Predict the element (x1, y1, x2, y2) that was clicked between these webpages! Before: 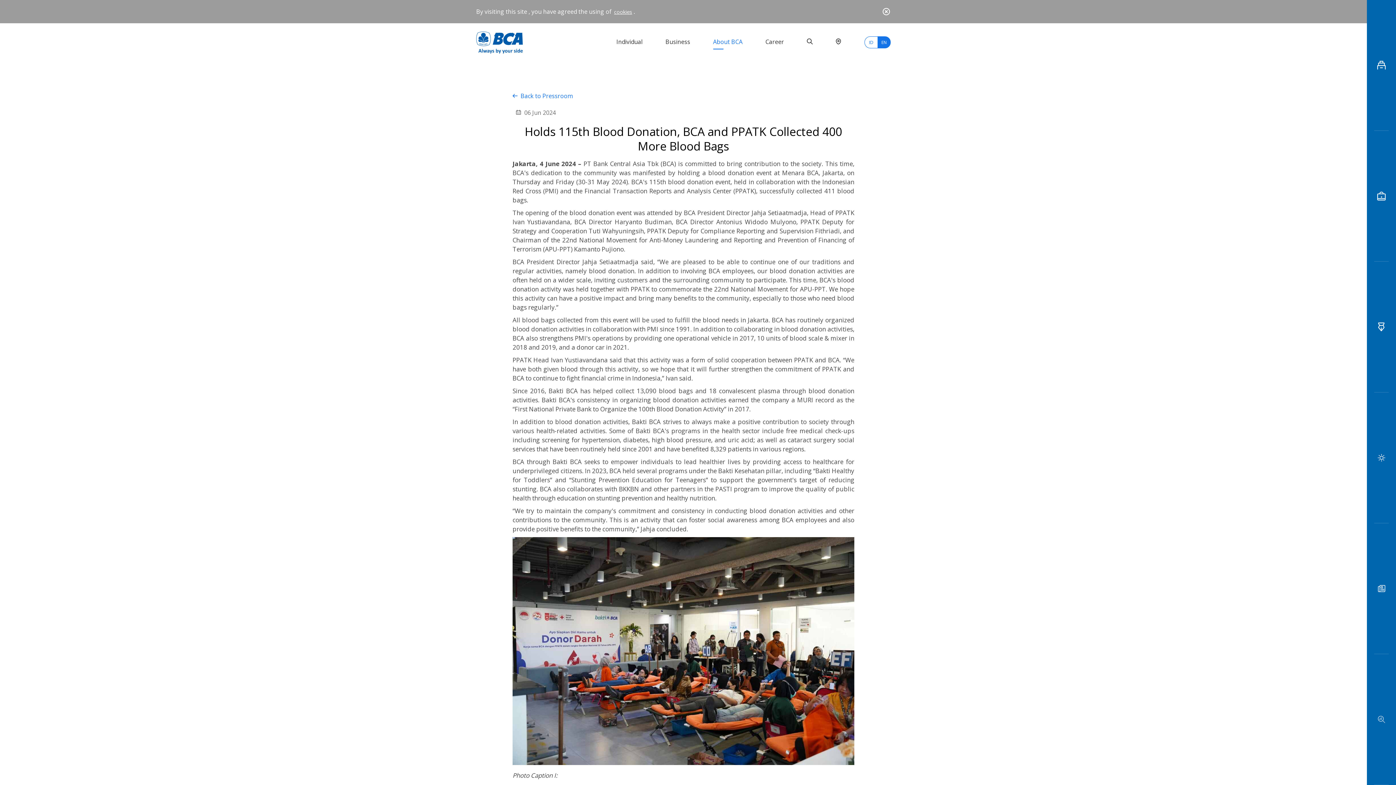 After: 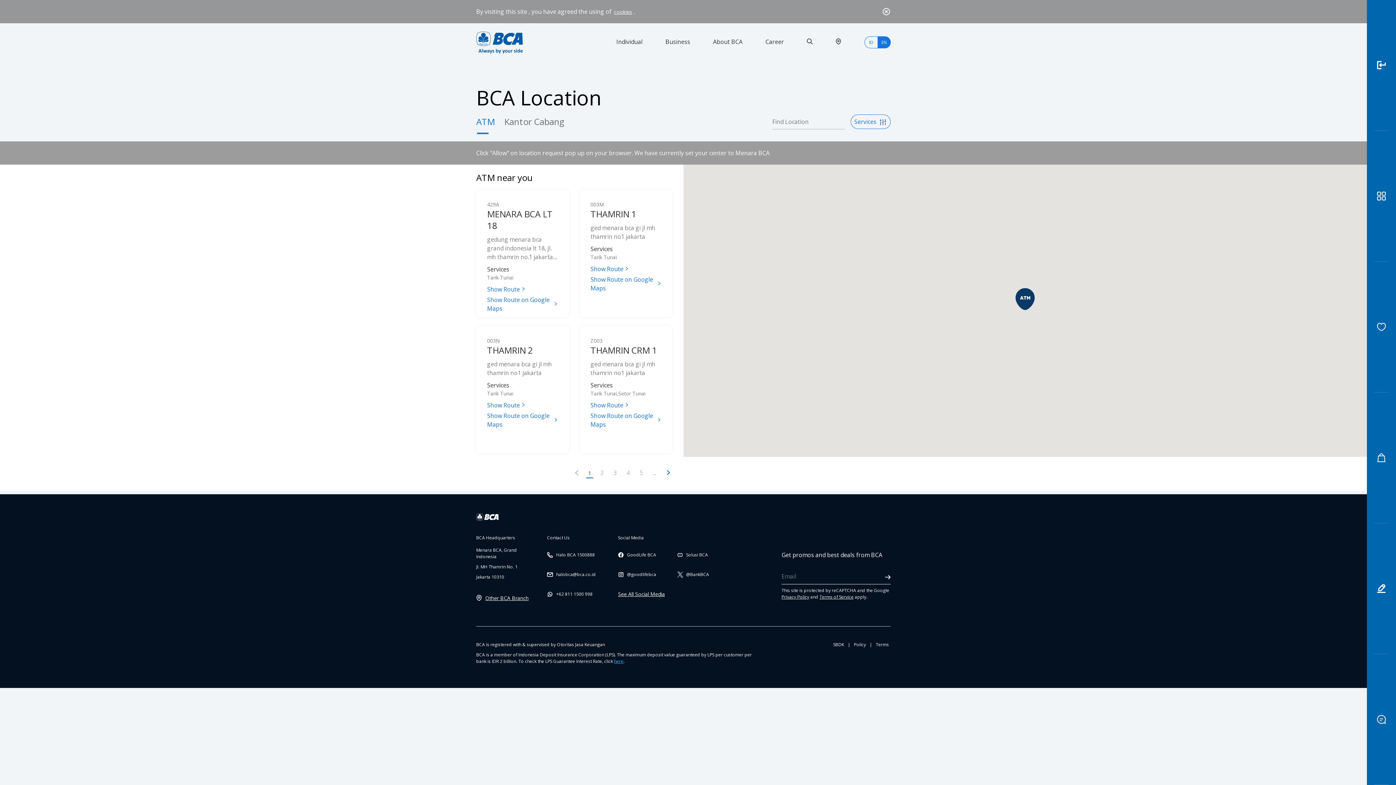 Action: bbox: (825, 34, 852, 48)